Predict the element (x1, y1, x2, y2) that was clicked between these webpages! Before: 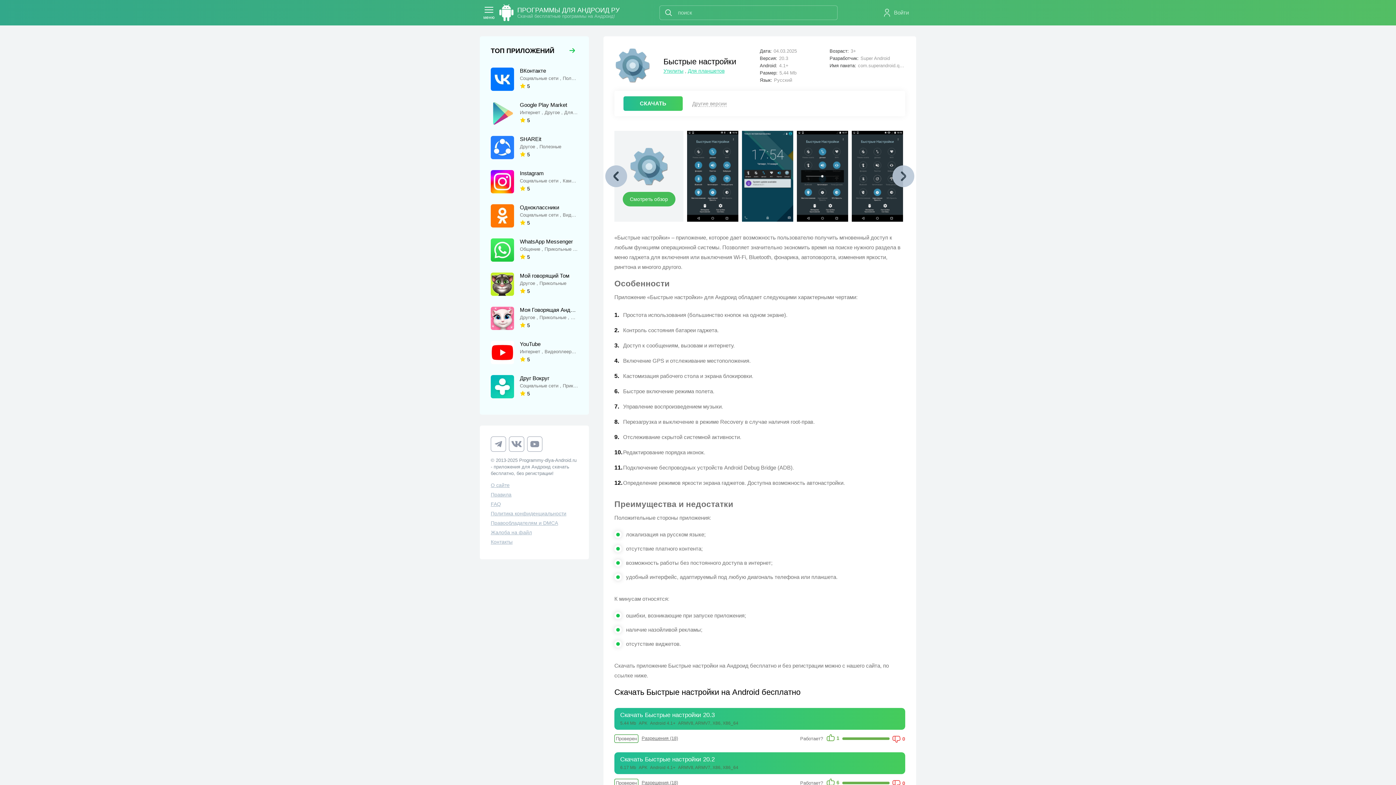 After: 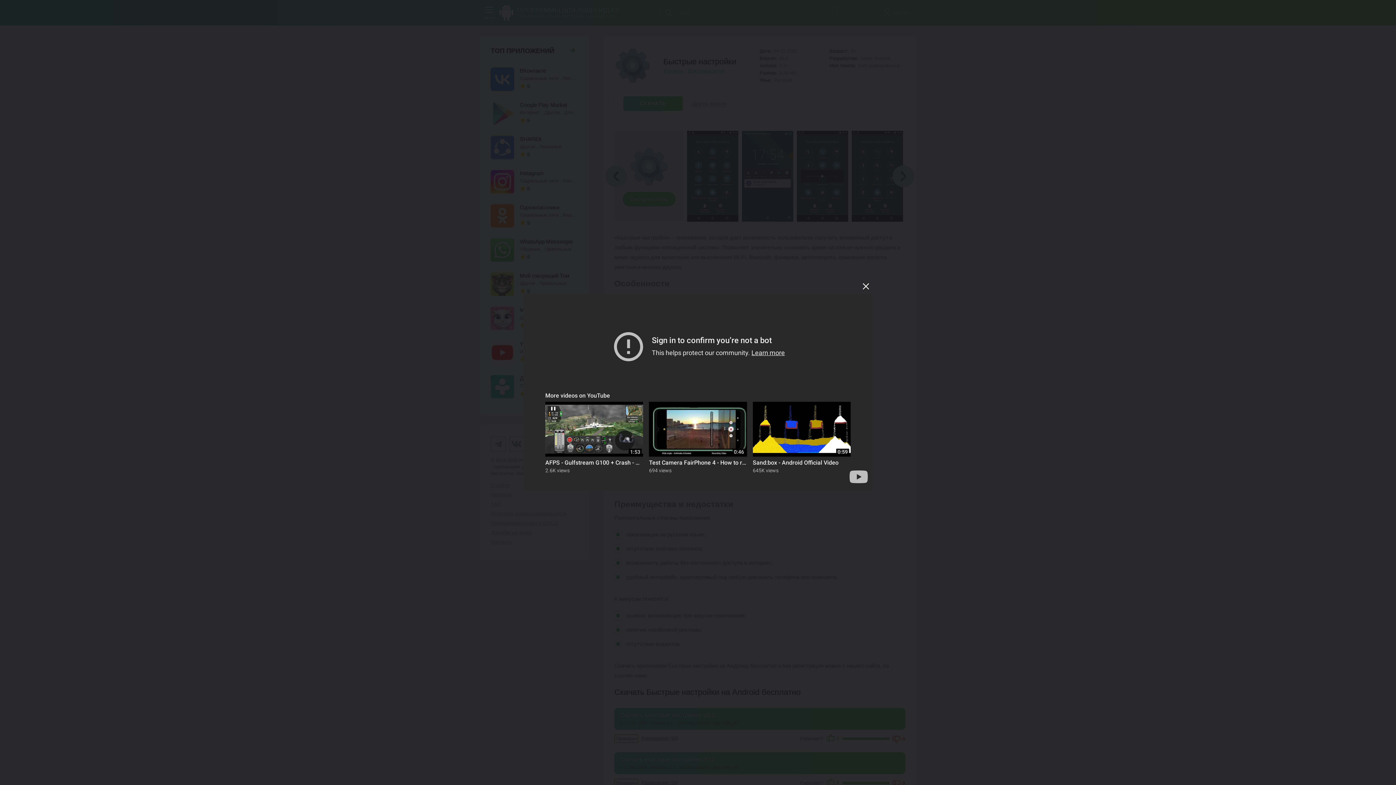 Action: bbox: (629, 146, 669, 186)